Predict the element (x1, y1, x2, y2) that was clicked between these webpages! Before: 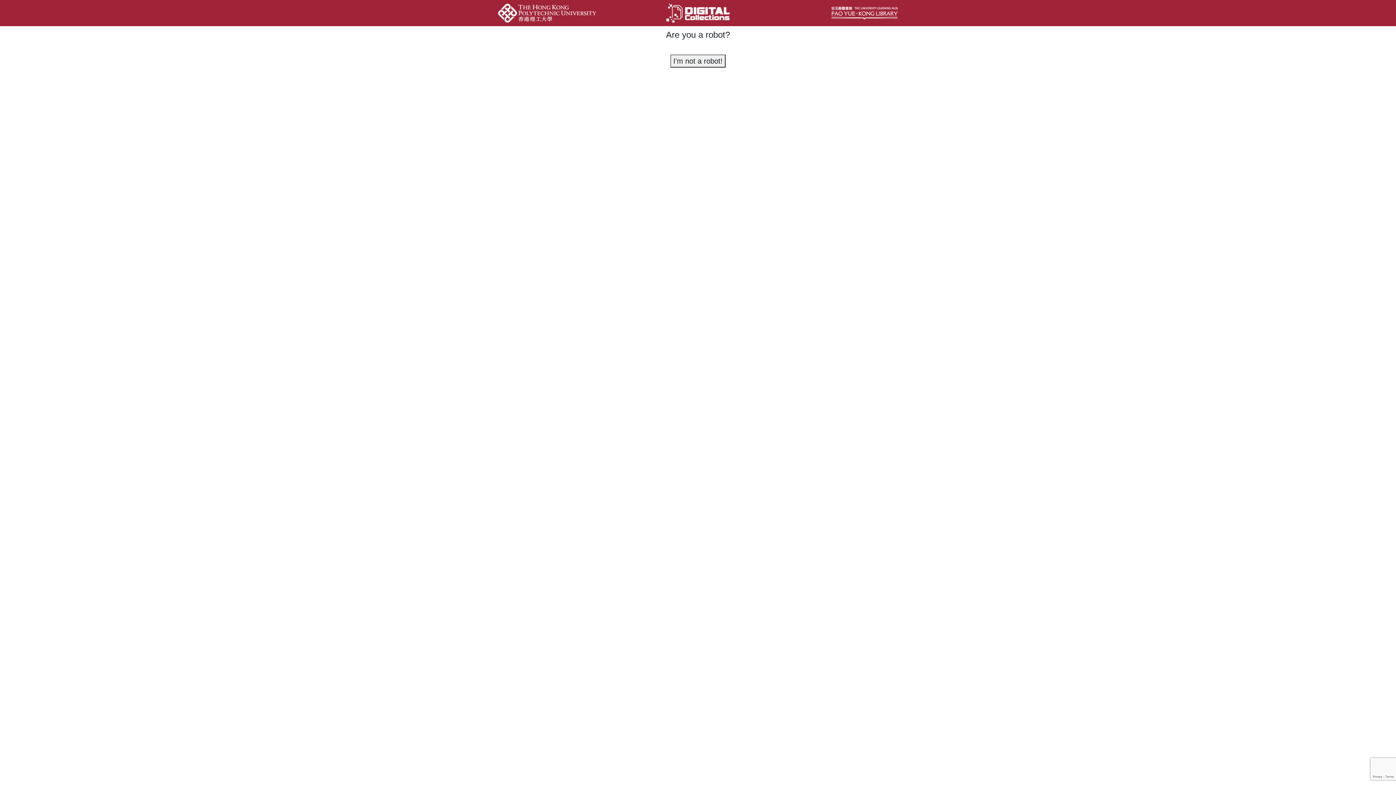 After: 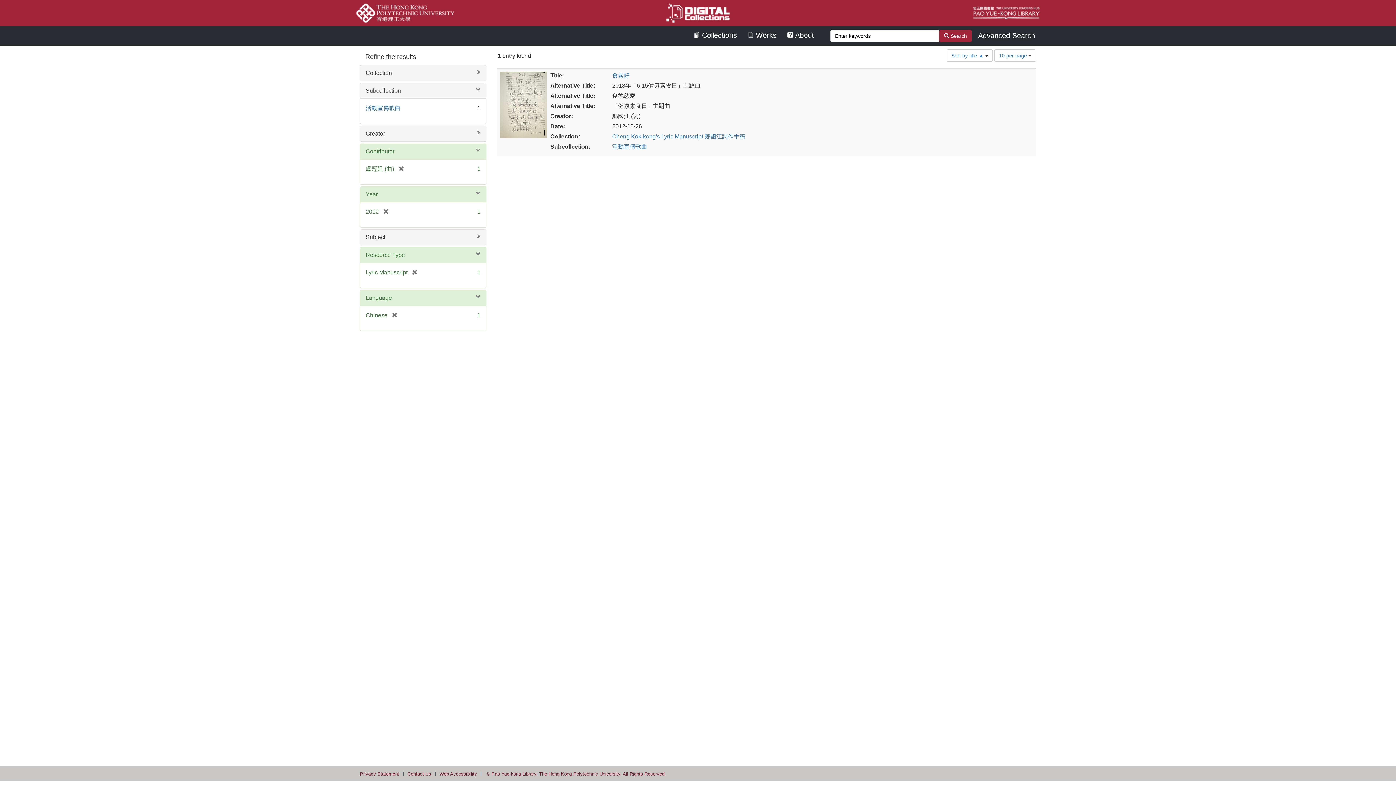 Action: label: I'm not a robot! bbox: (670, 54, 725, 67)